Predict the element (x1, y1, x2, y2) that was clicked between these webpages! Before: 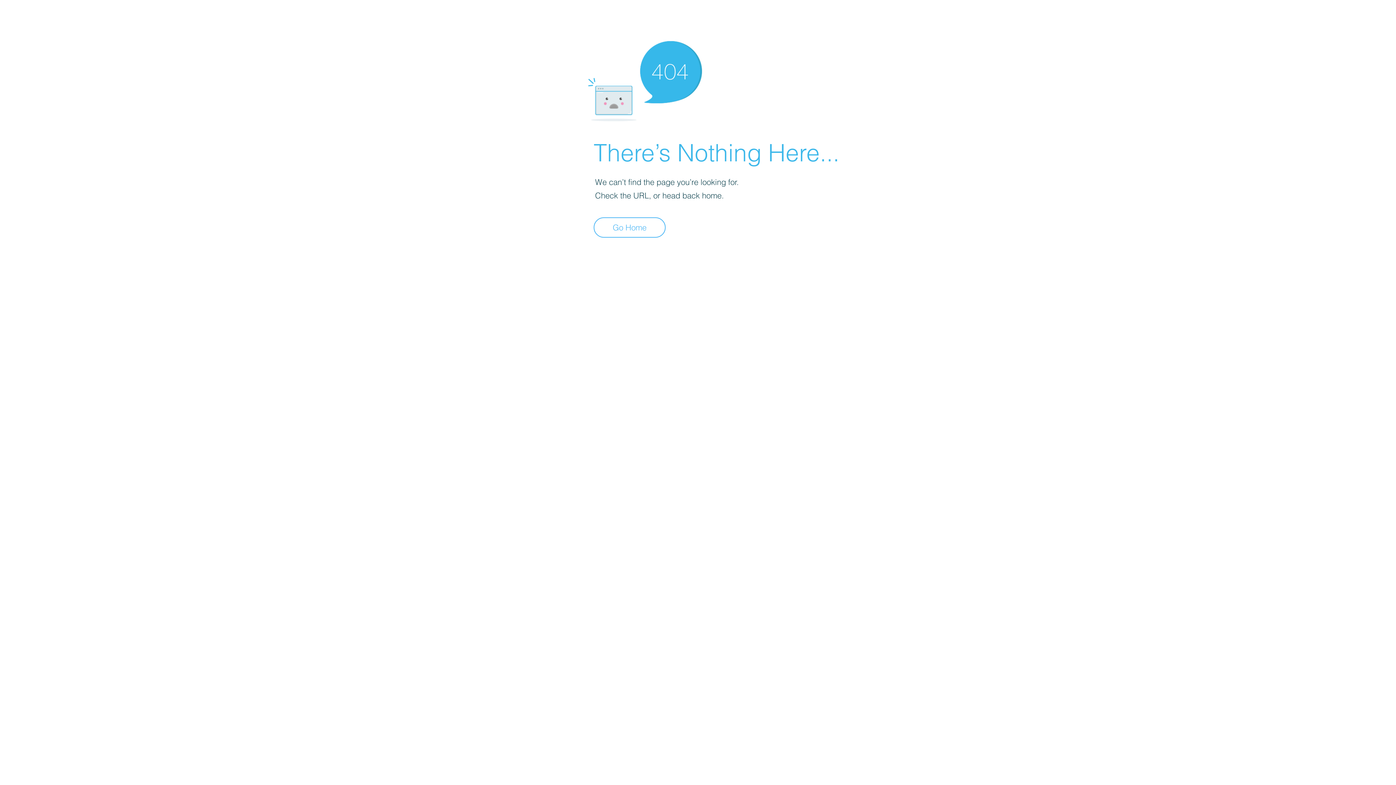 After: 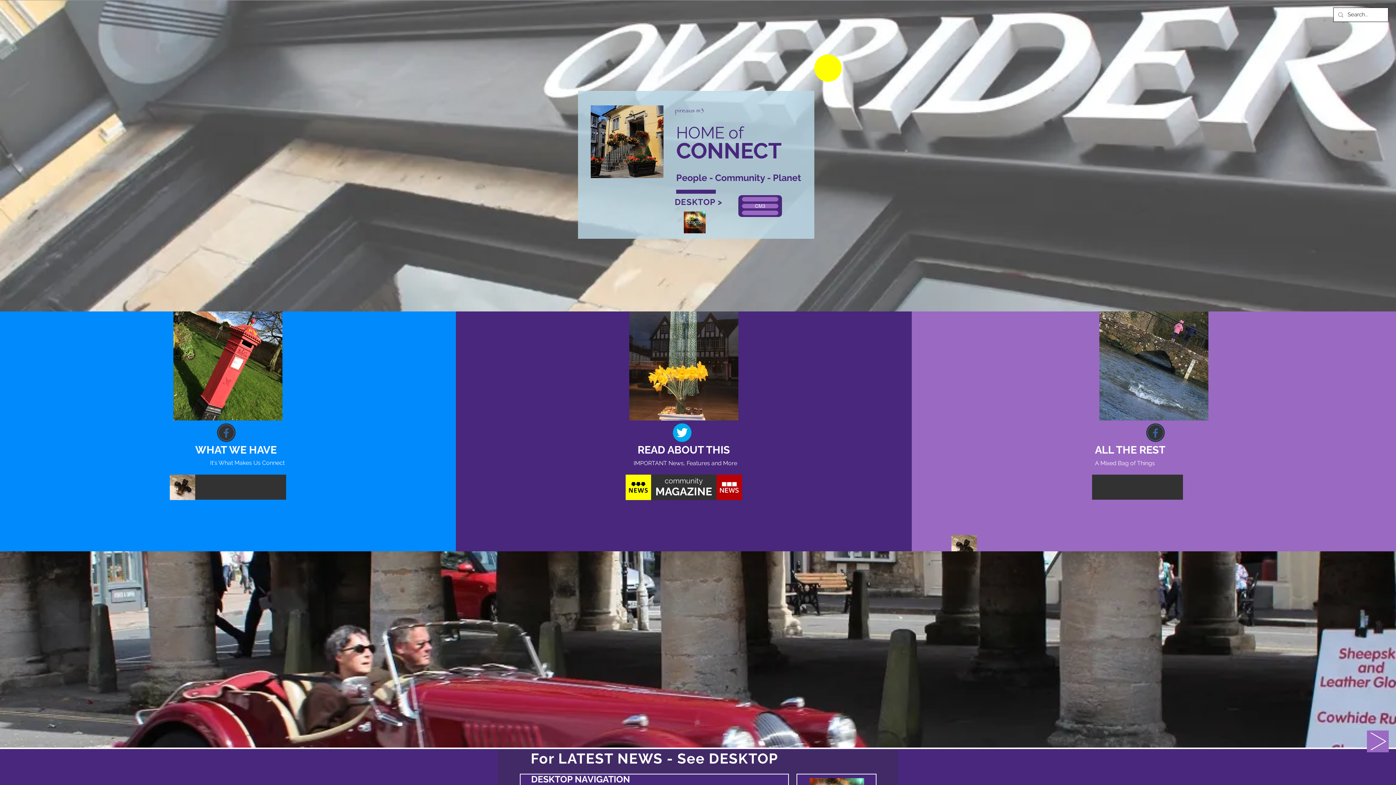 Action: bbox: (593, 217, 665, 237) label: Go Home